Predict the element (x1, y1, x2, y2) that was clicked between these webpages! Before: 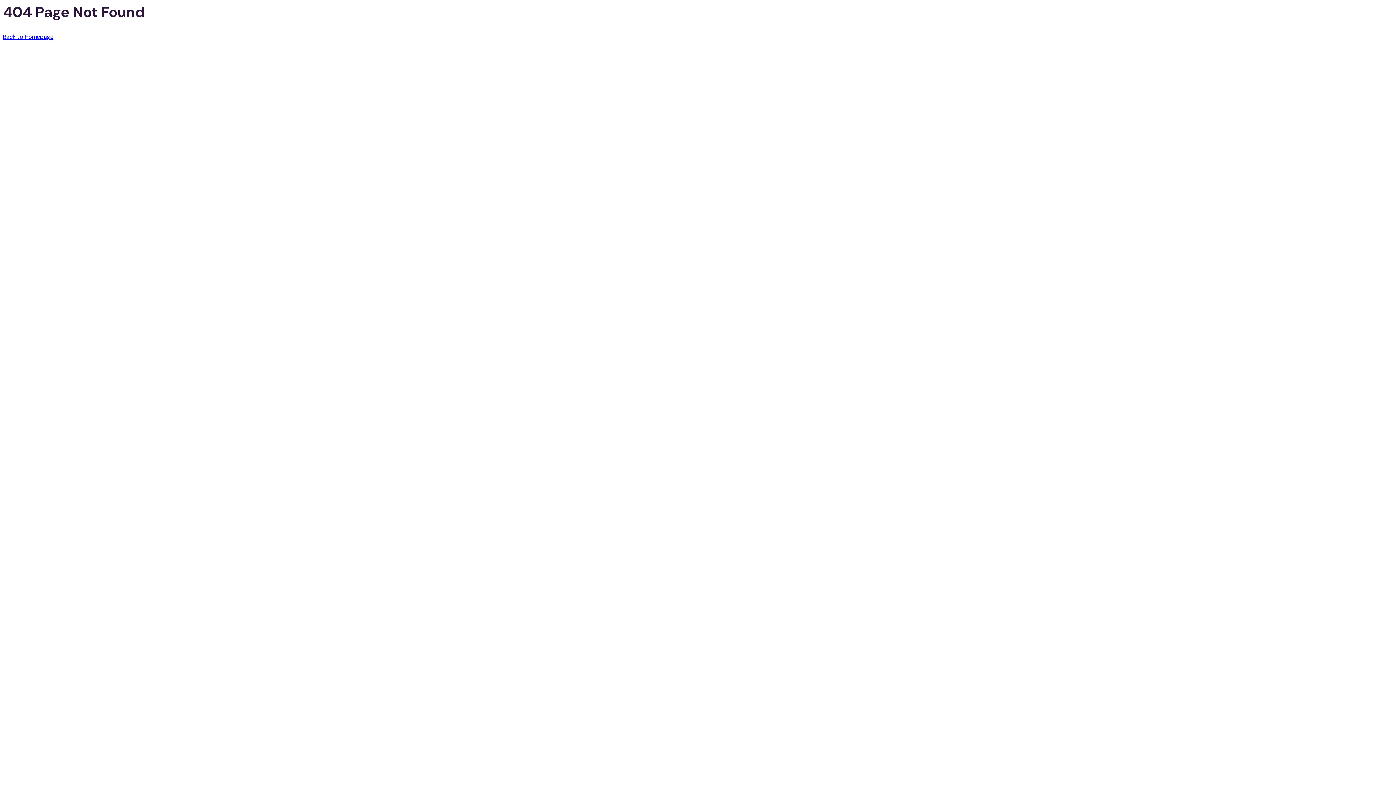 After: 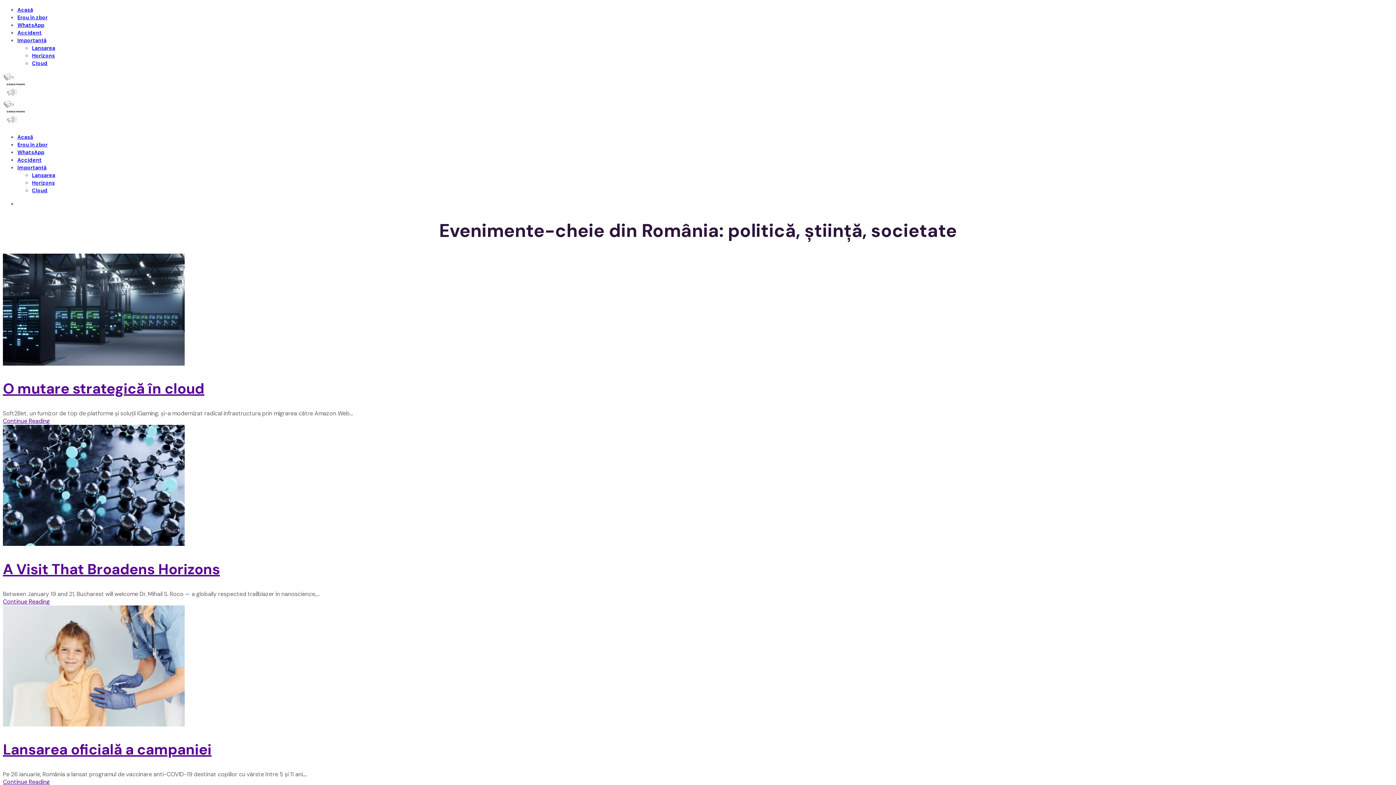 Action: label: Back to Homepage bbox: (2, 33, 53, 40)